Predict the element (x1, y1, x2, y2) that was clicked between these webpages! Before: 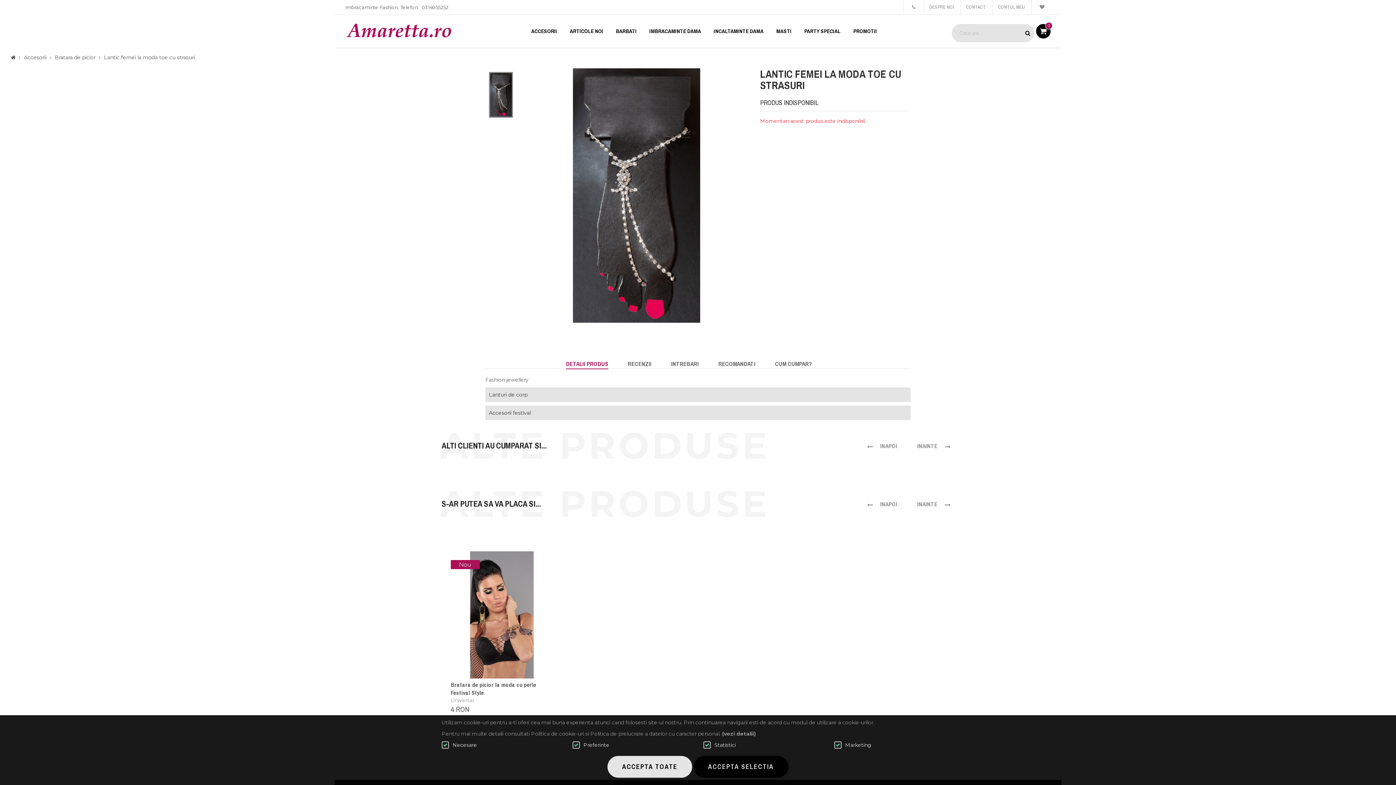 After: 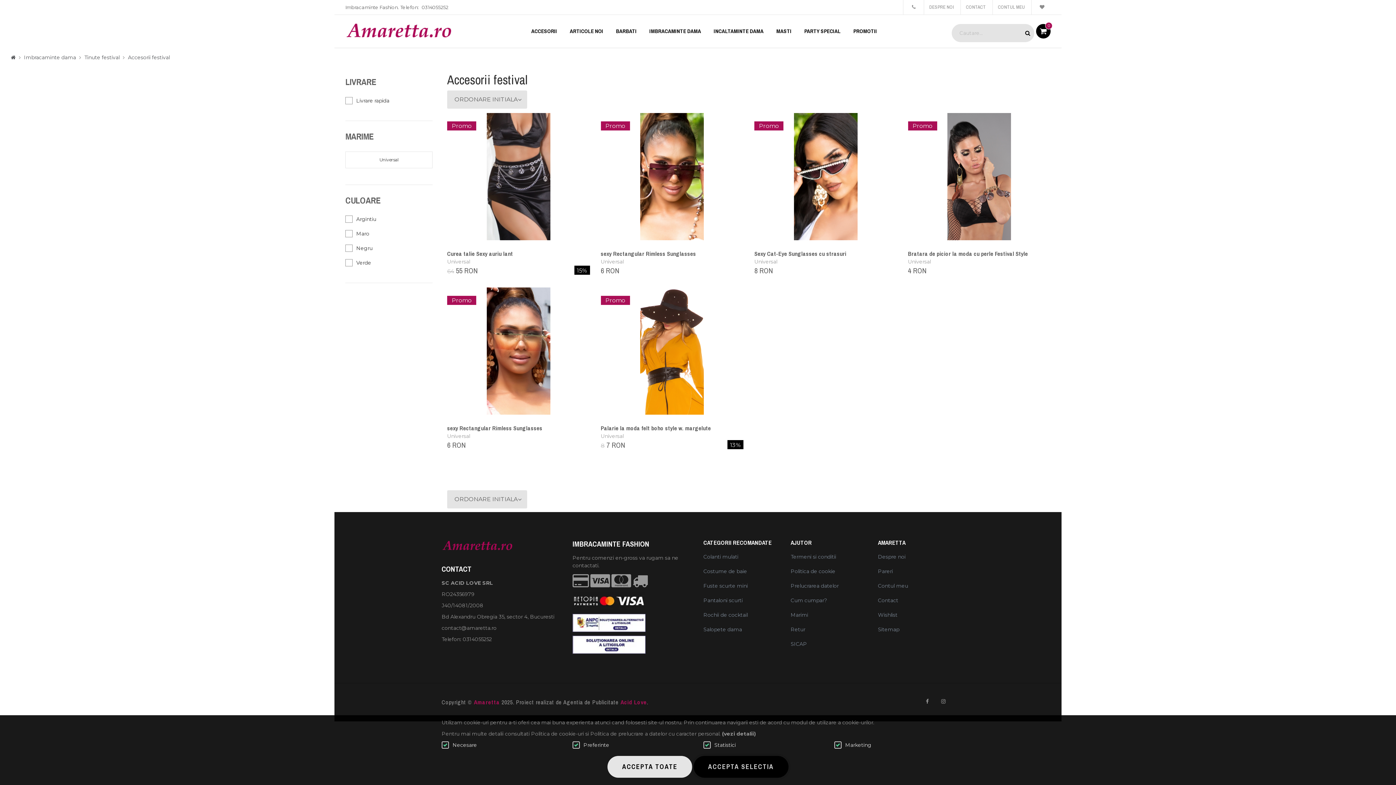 Action: label: Accesorii festival bbox: (485, 405, 910, 420)